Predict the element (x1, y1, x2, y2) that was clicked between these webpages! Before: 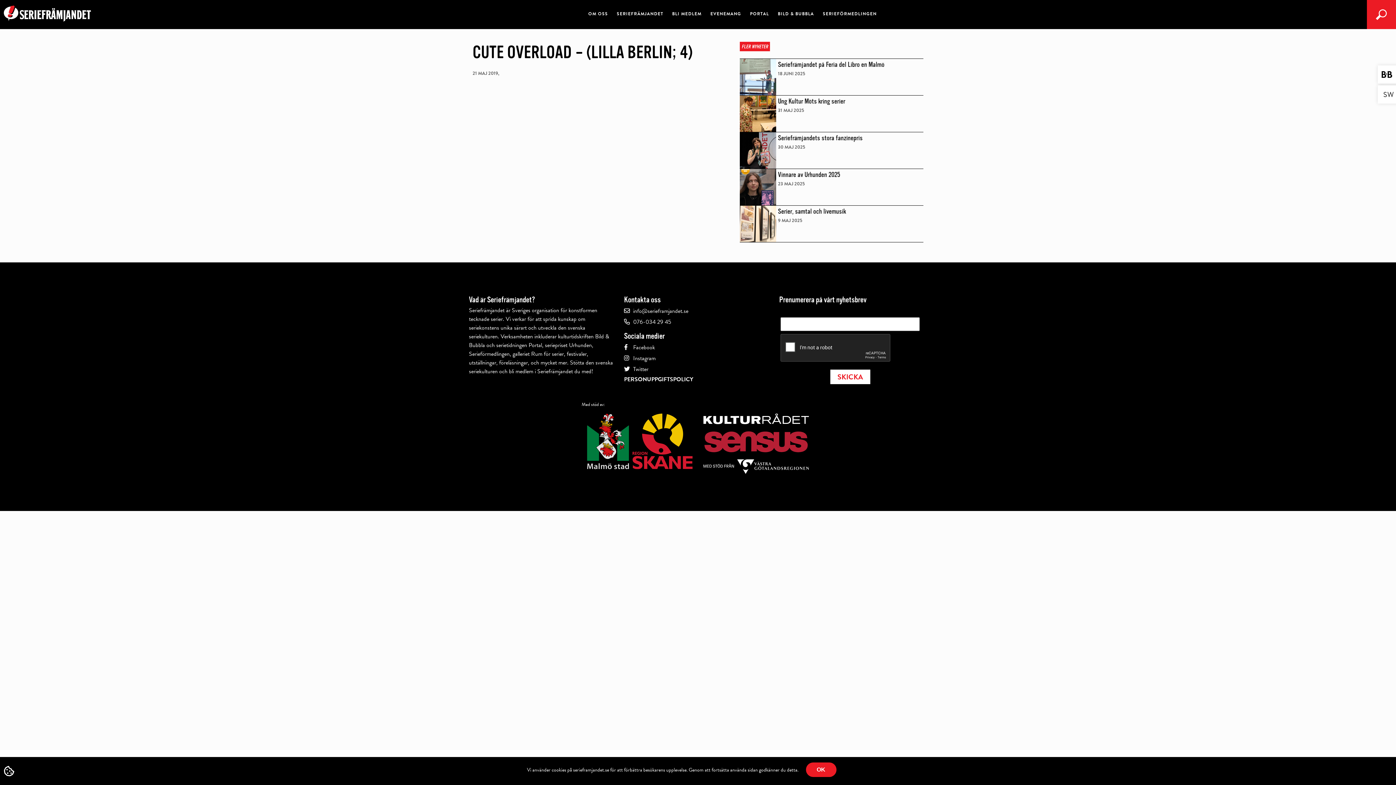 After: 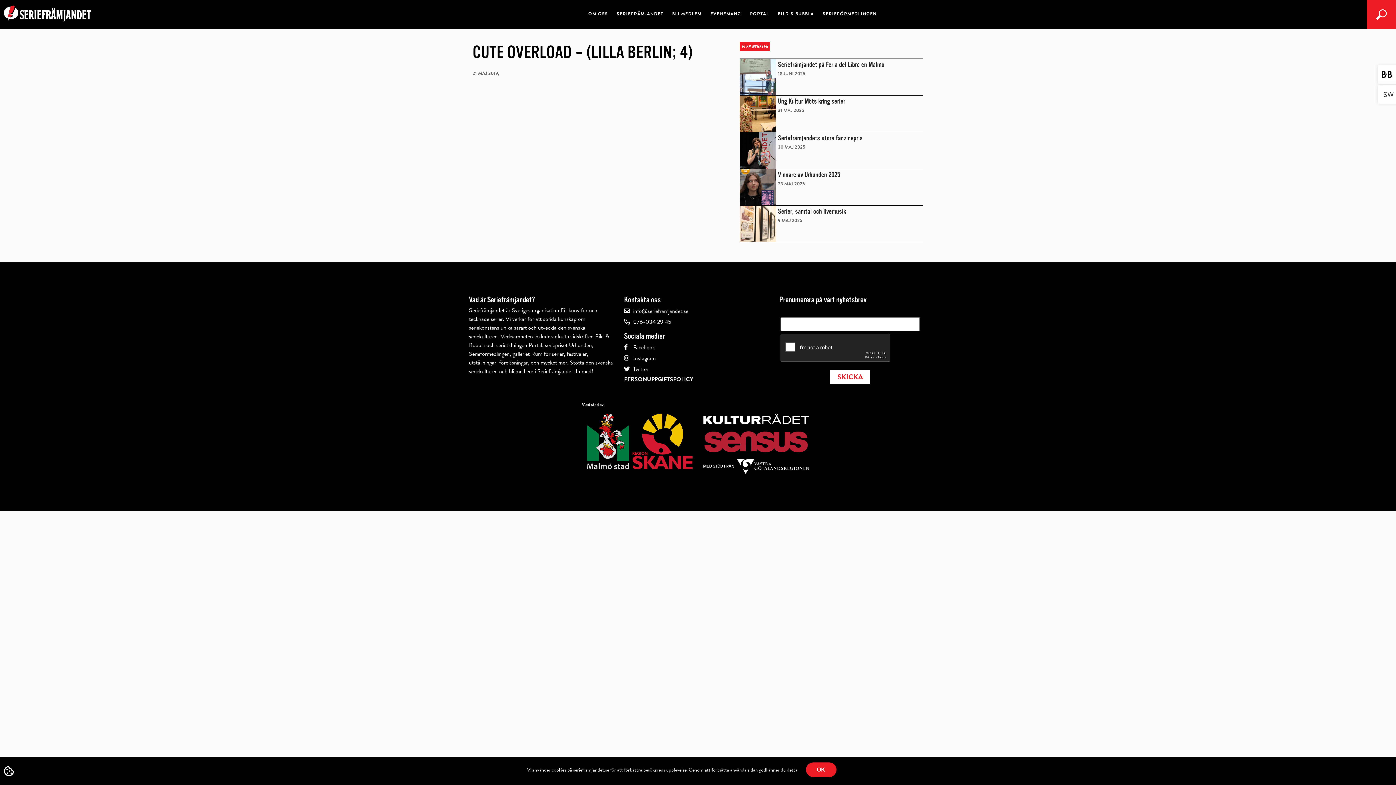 Action: label: 076-034 29 45 bbox: (624, 317, 671, 326)